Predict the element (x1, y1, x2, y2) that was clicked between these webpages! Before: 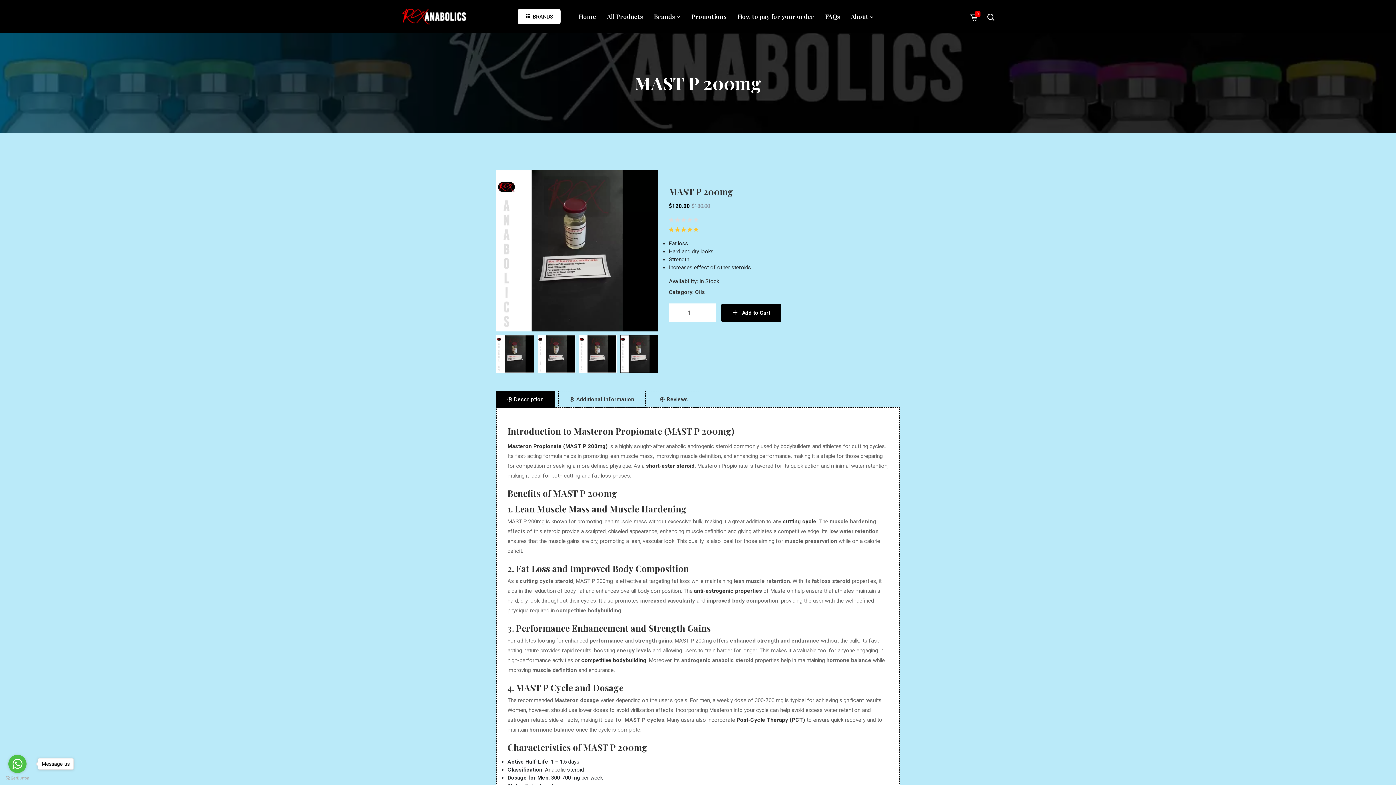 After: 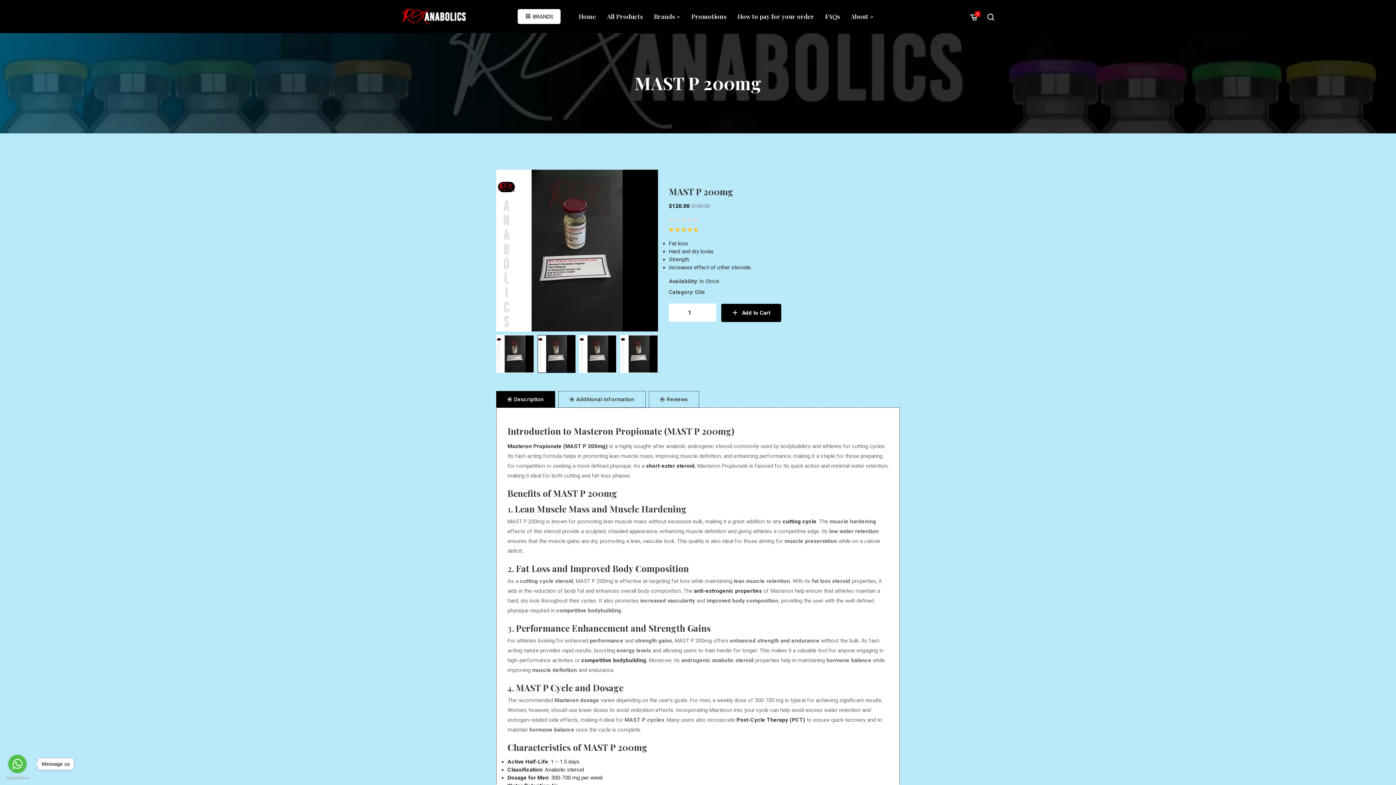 Action: bbox: (538, 335, 575, 372)